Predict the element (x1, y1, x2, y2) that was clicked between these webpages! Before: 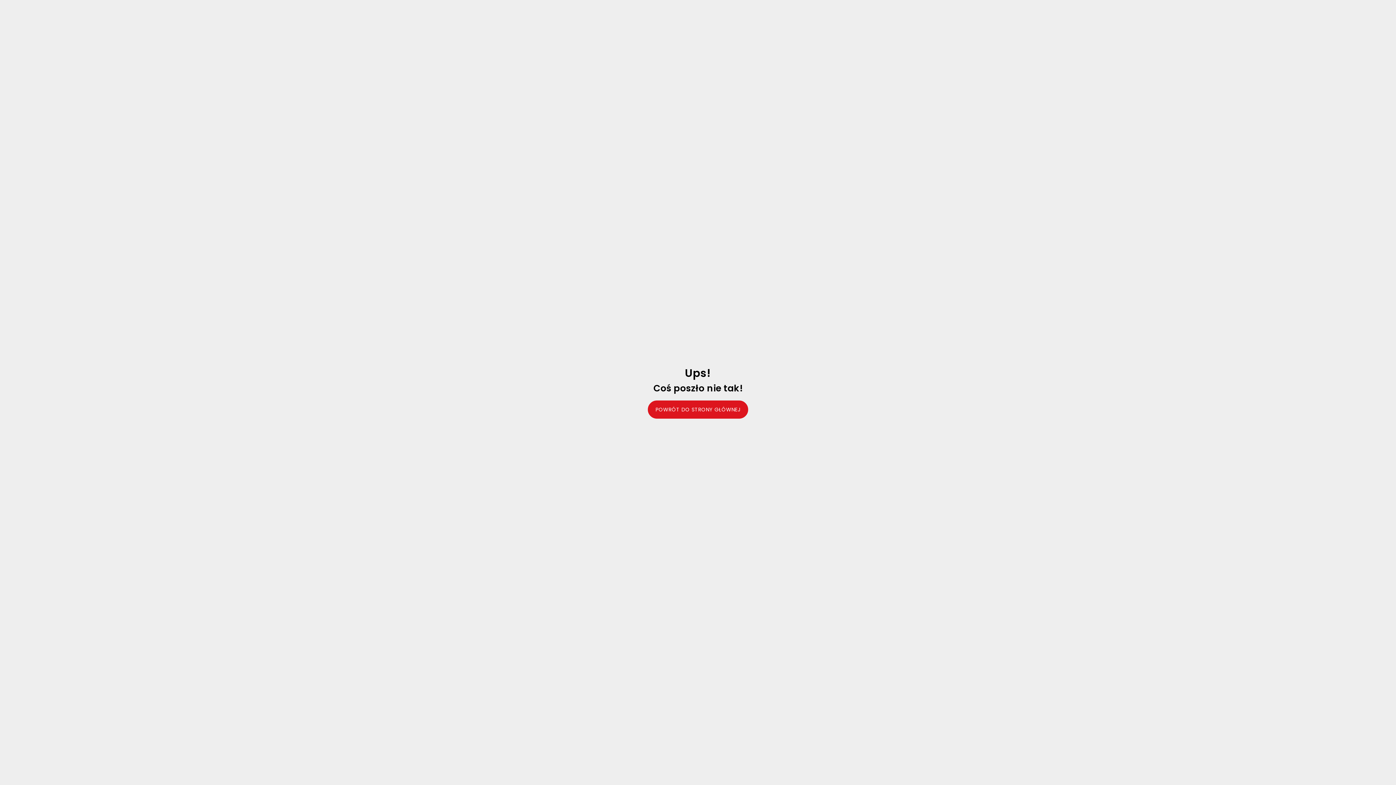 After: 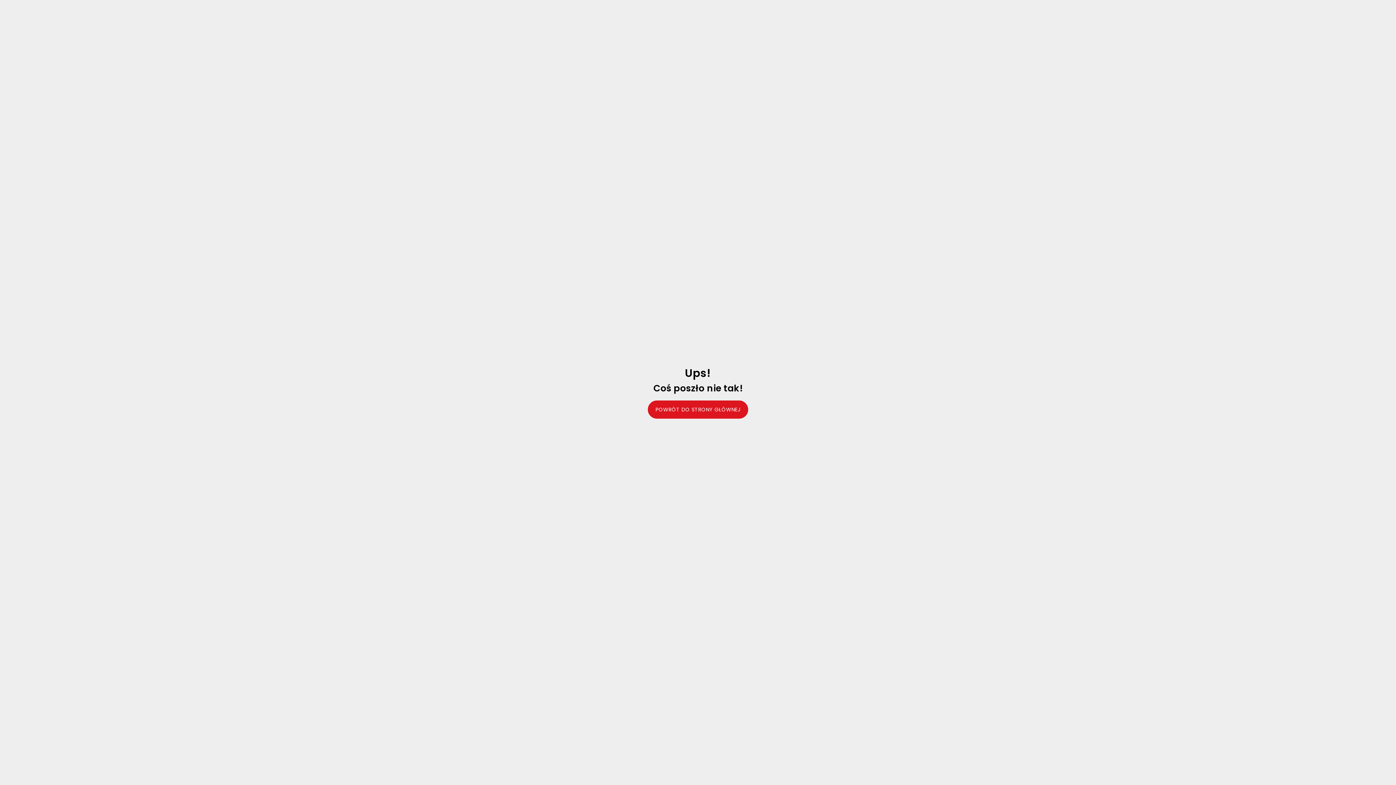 Action: bbox: (648, 400, 748, 418) label: POWRÓT DO STRONY GŁÓWNEJ